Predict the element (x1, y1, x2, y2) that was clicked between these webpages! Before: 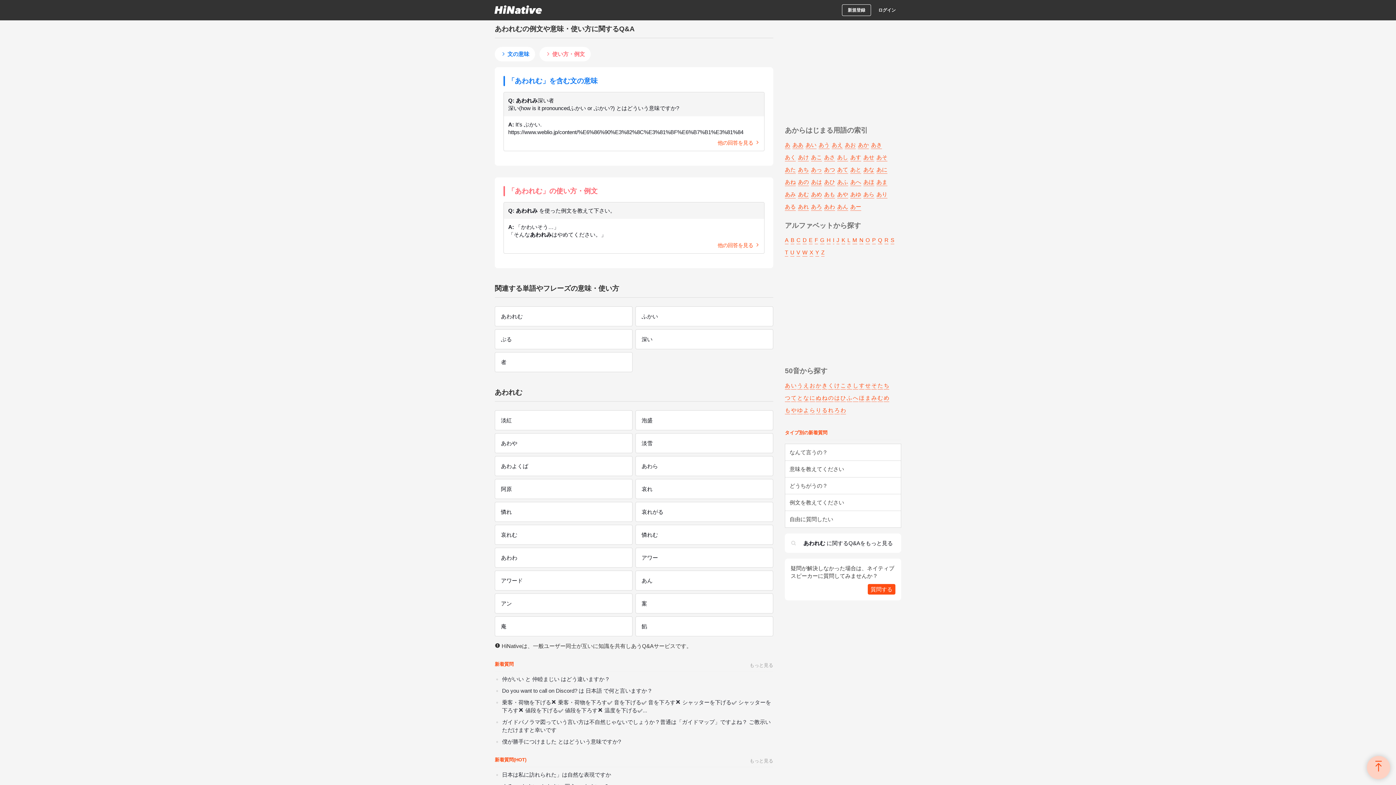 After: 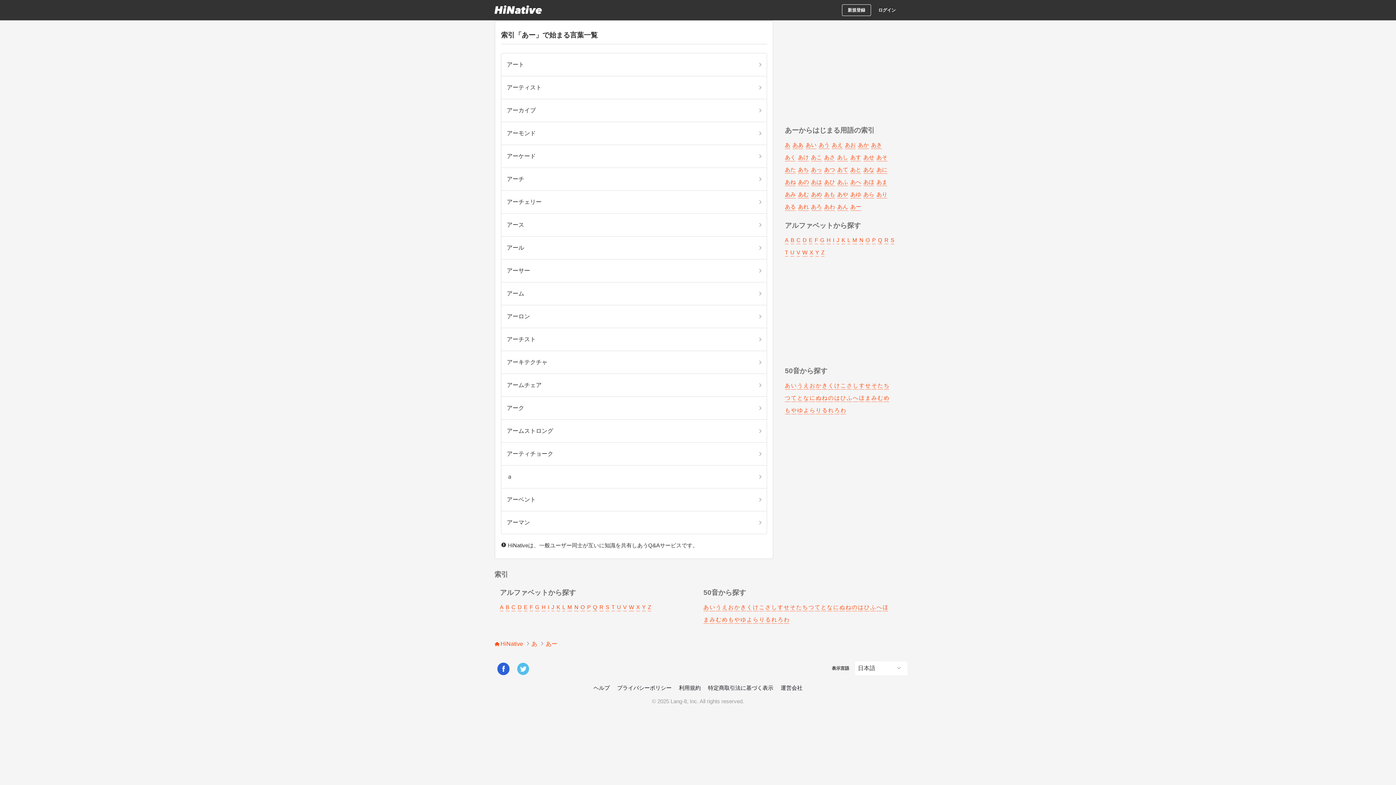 Action: bbox: (850, 203, 861, 209) label: あー